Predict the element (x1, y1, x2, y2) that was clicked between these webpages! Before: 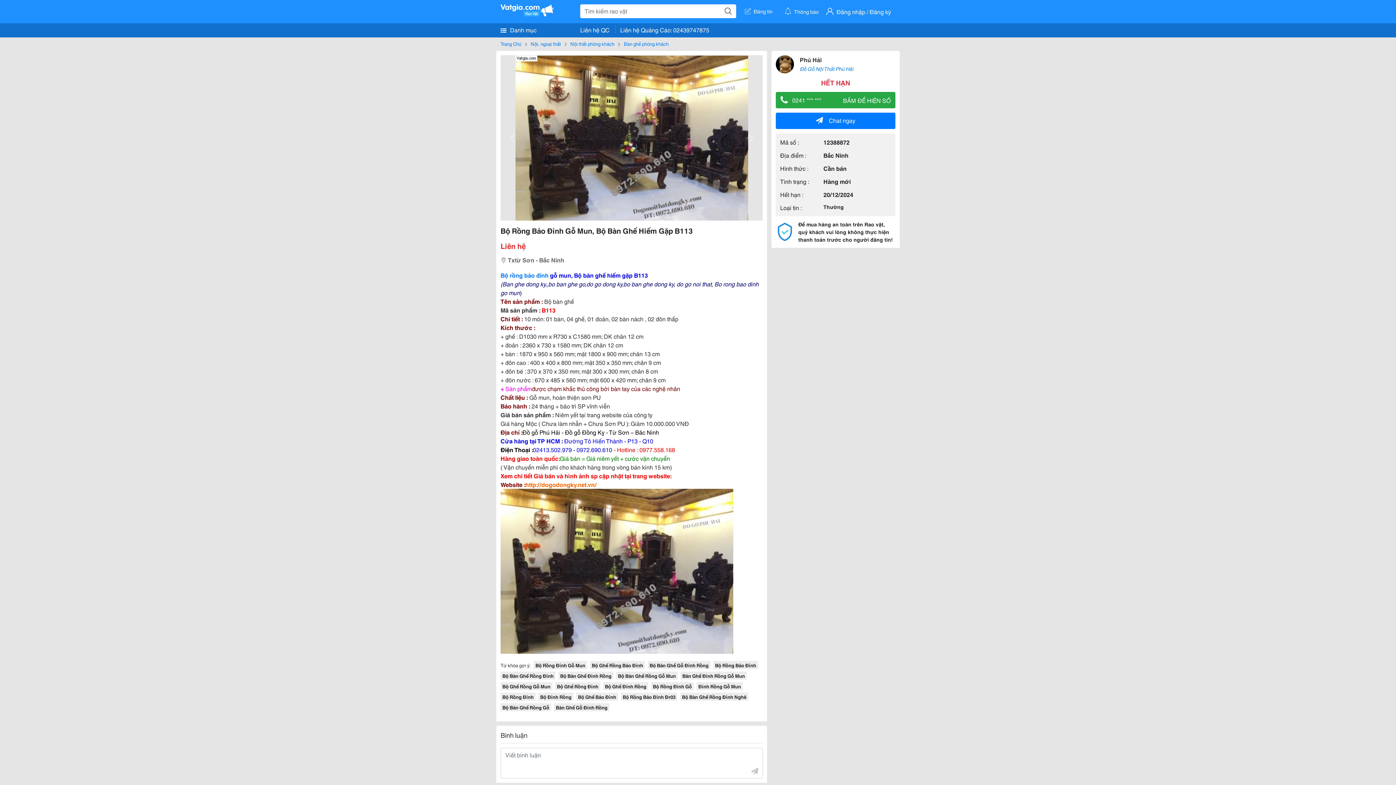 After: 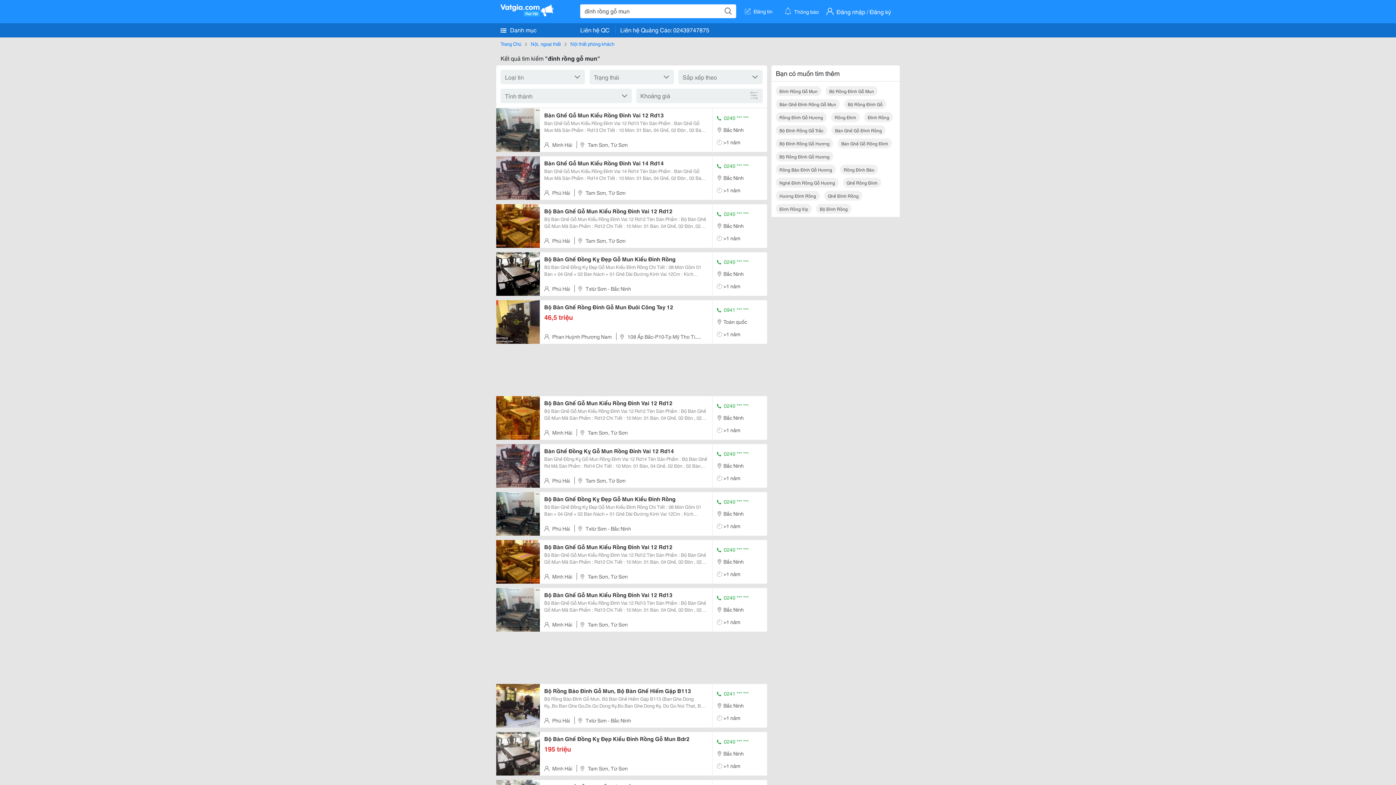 Action: bbox: (696, 682, 742, 690) label: Đỉnh Rồng Gỗ Mun